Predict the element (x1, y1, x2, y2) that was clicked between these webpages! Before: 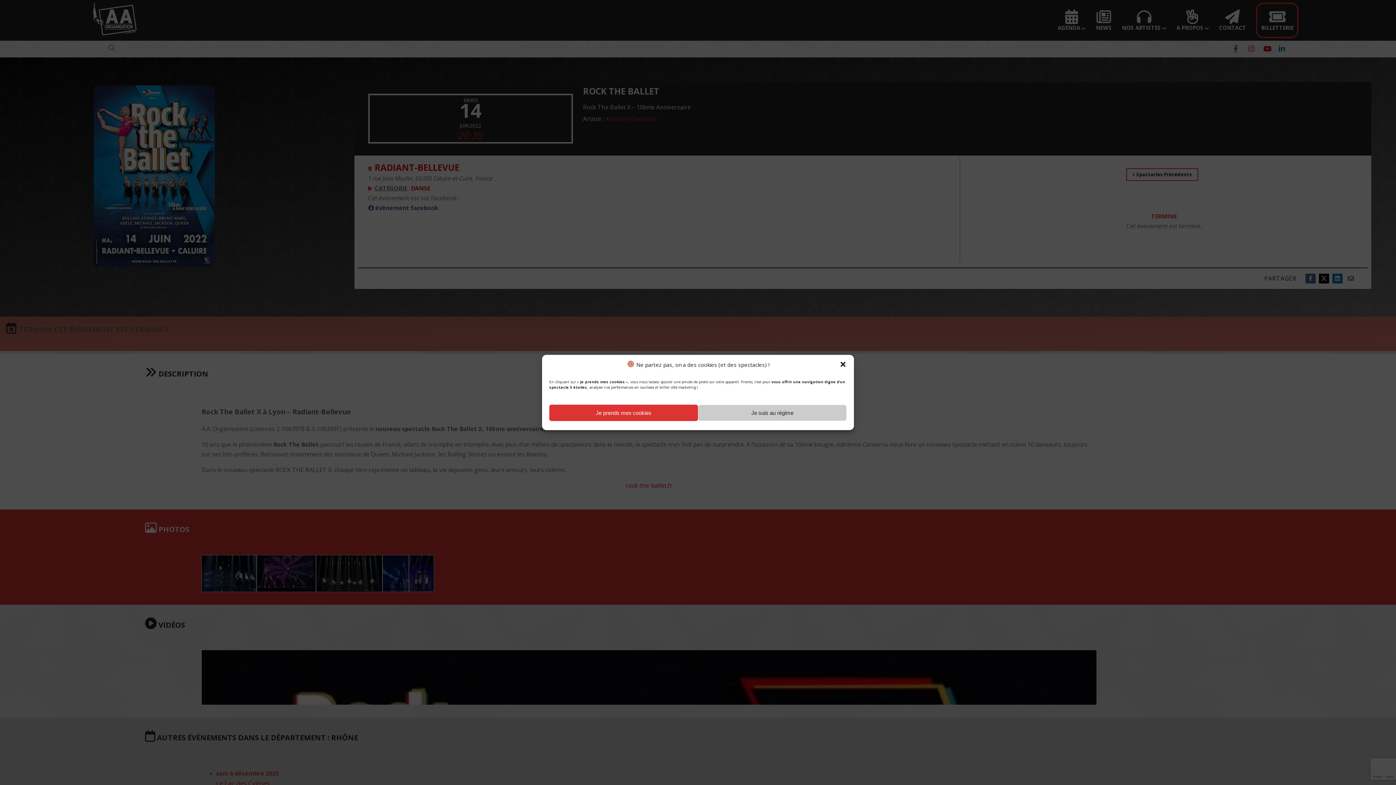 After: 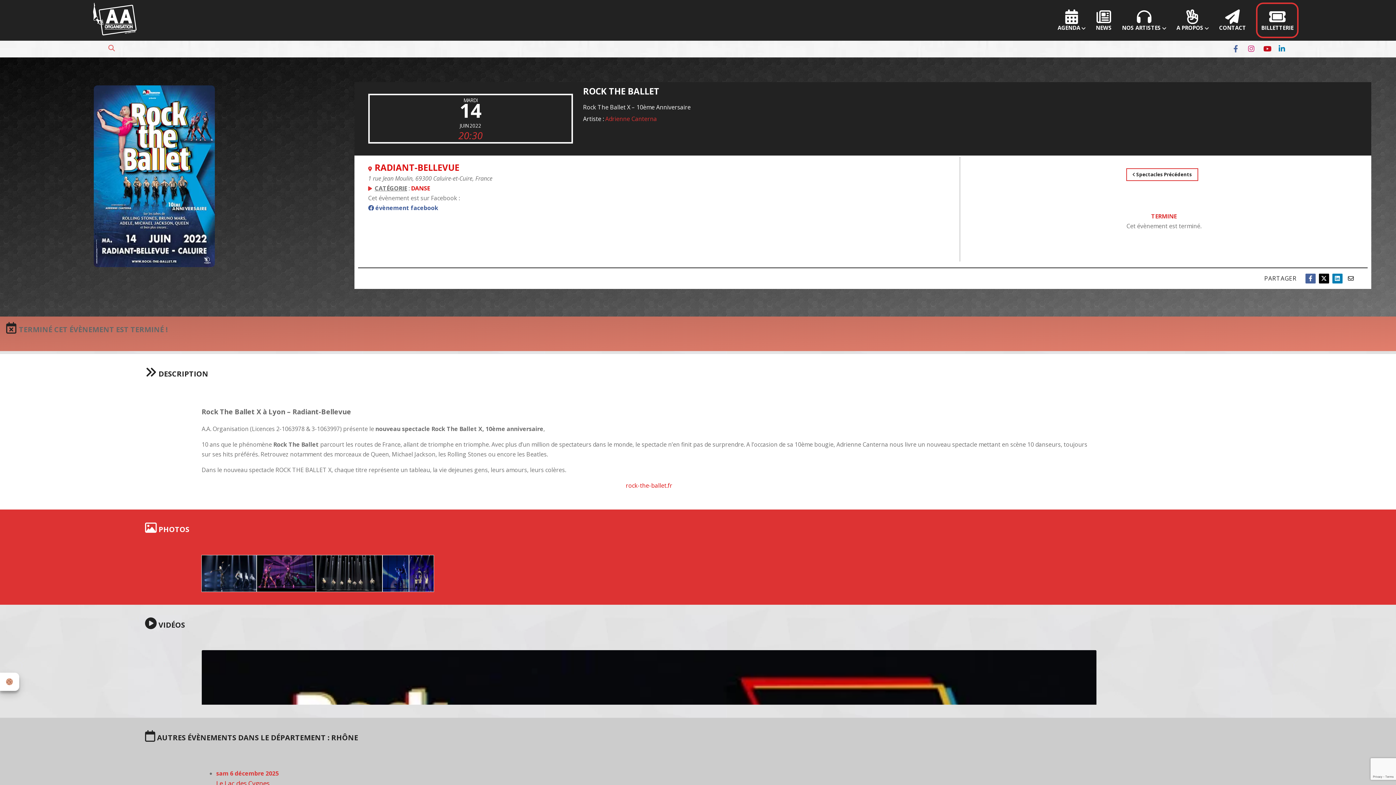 Action: bbox: (698, 404, 846, 421) label: Je suis au régime